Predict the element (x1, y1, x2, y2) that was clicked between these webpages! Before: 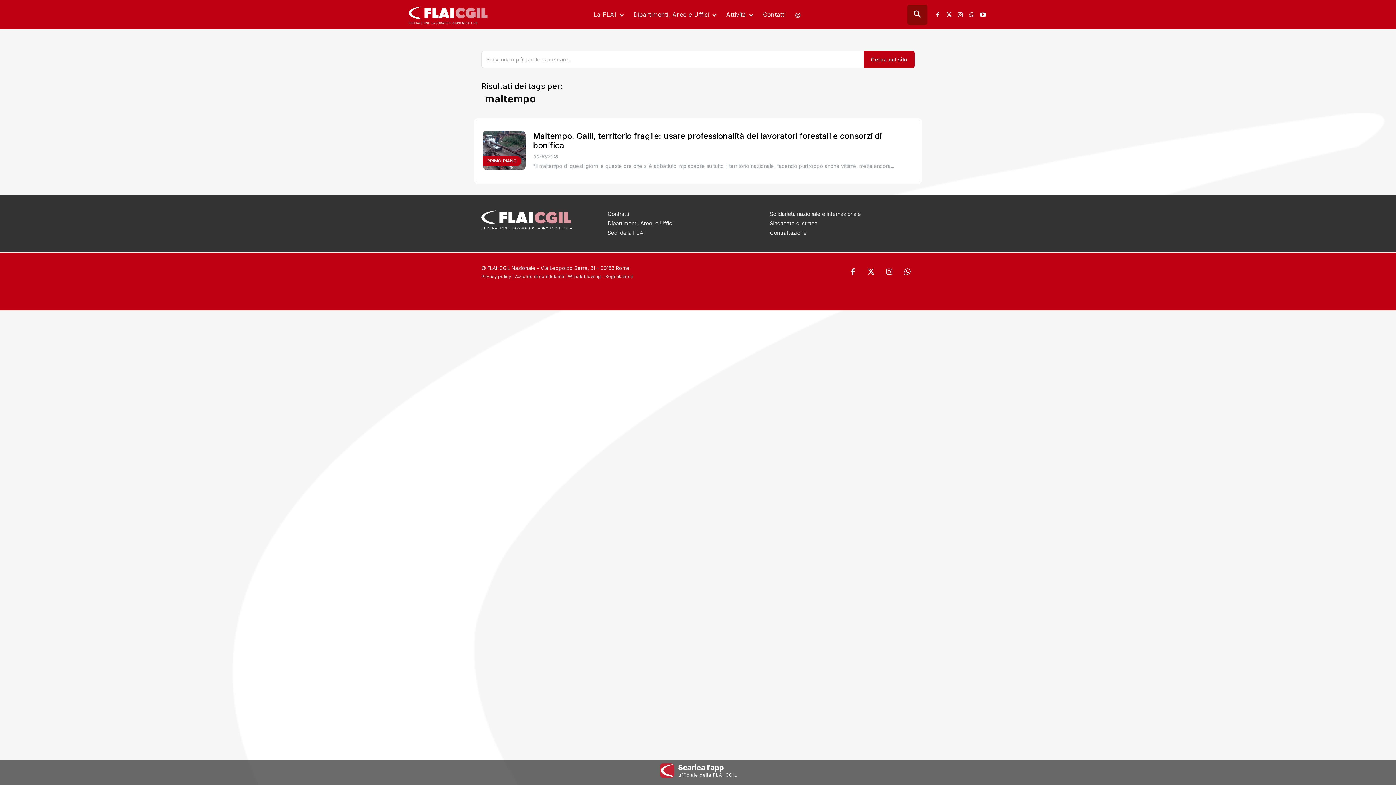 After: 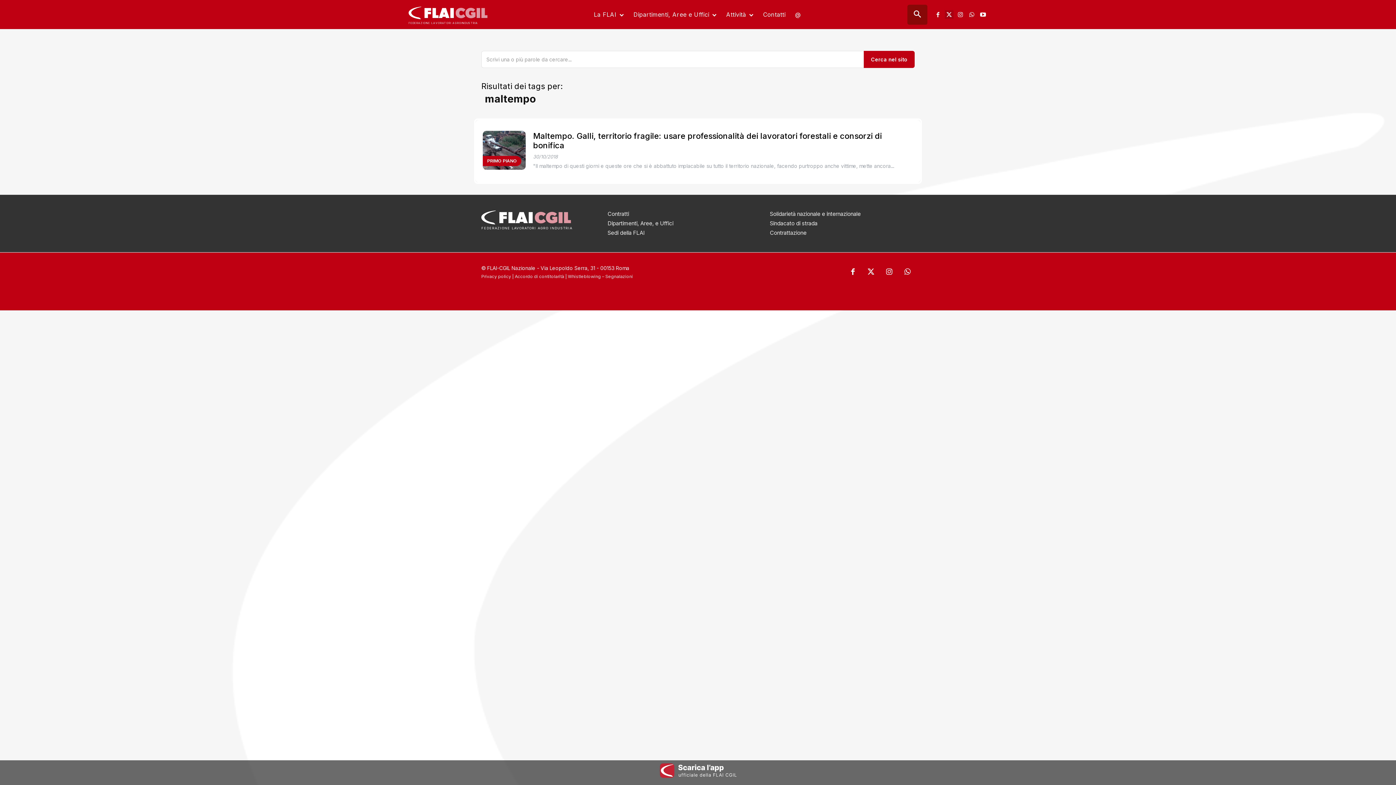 Action: bbox: (945, 10, 953, 18)